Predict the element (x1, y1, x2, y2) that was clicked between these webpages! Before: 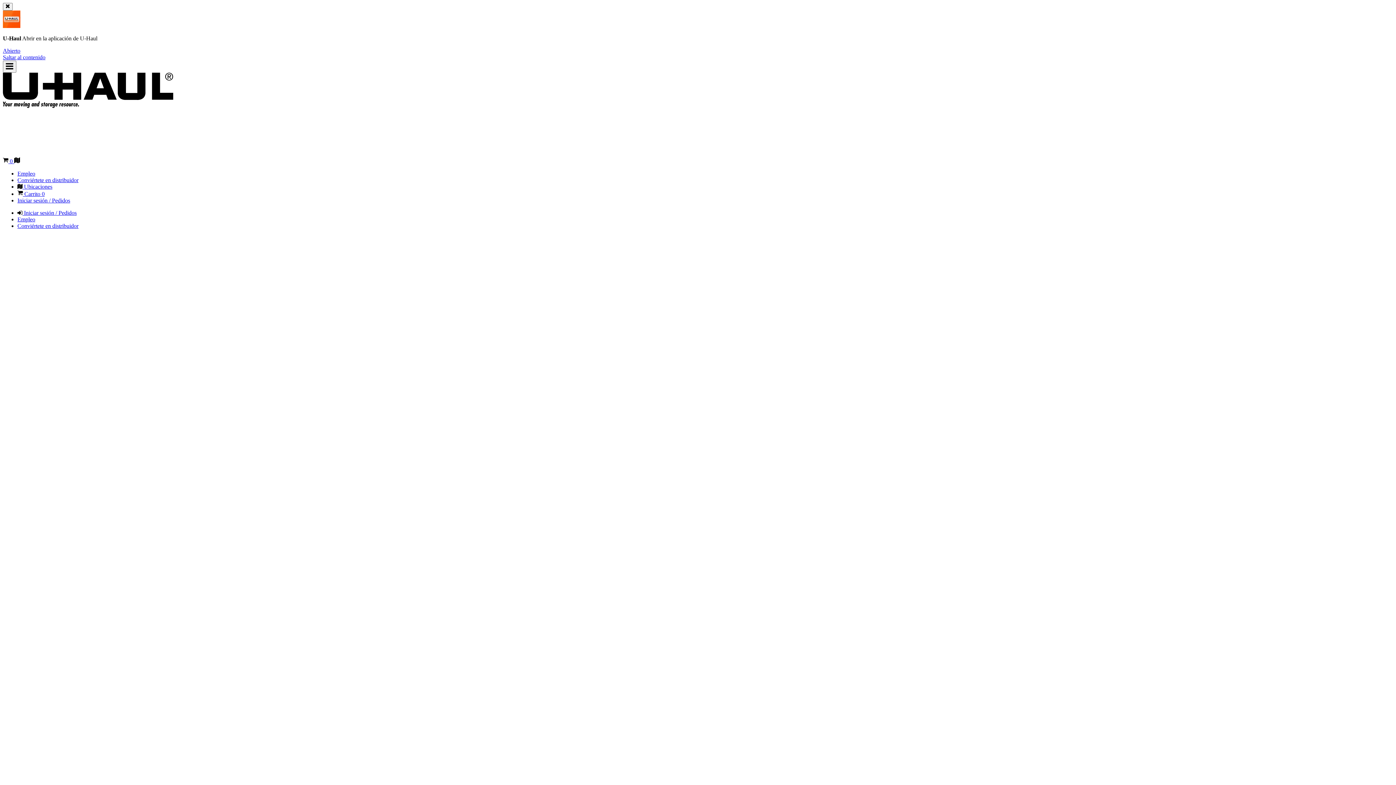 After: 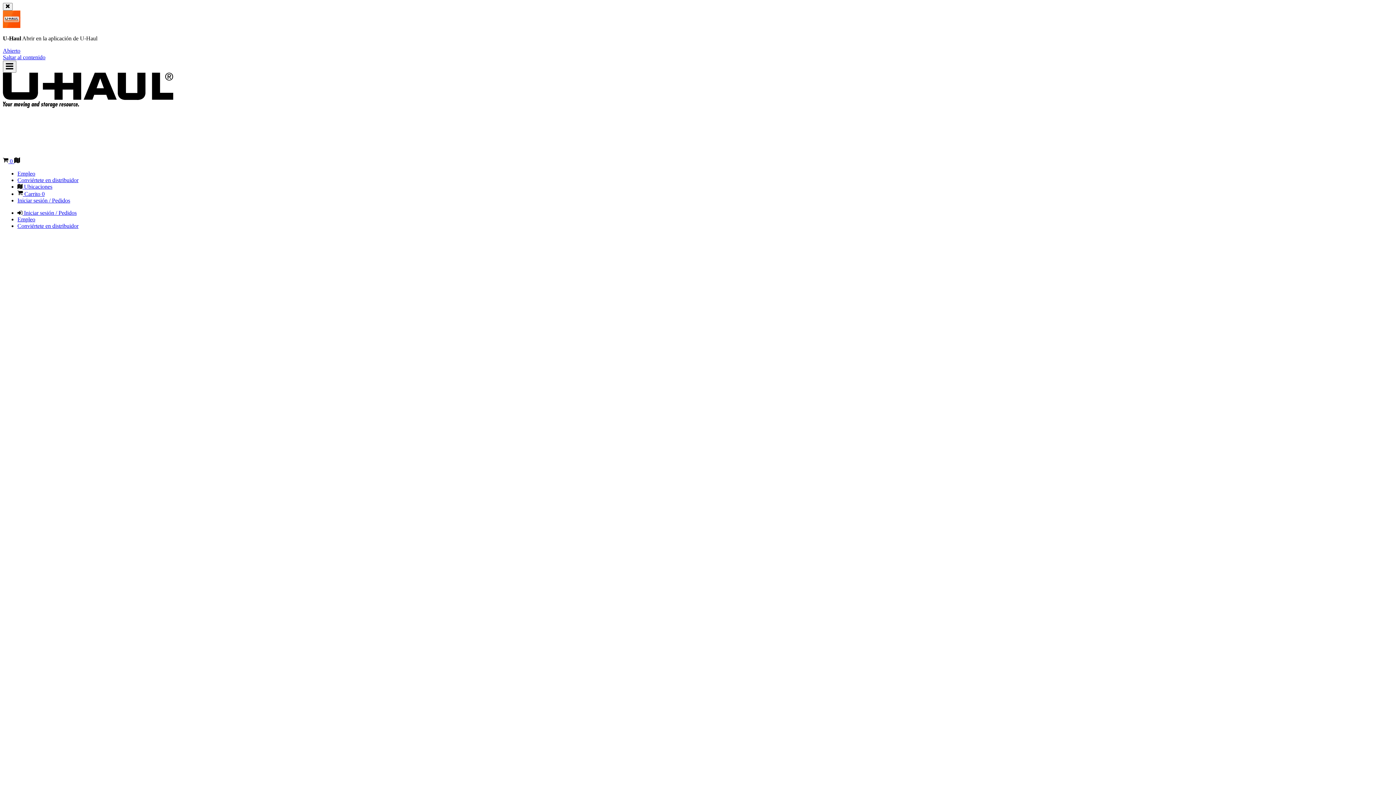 Action: label: Ubicaciones bbox: (14, 158, 20, 164)